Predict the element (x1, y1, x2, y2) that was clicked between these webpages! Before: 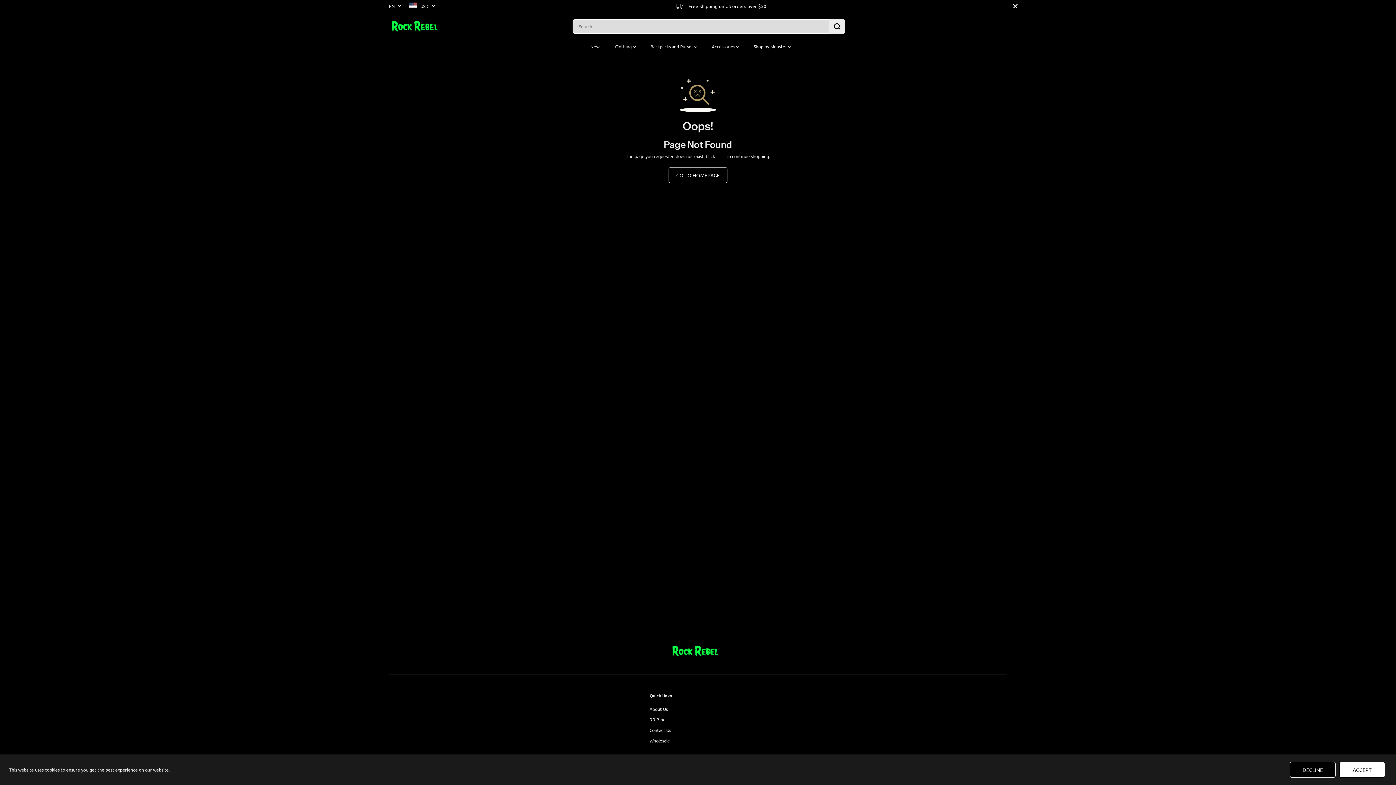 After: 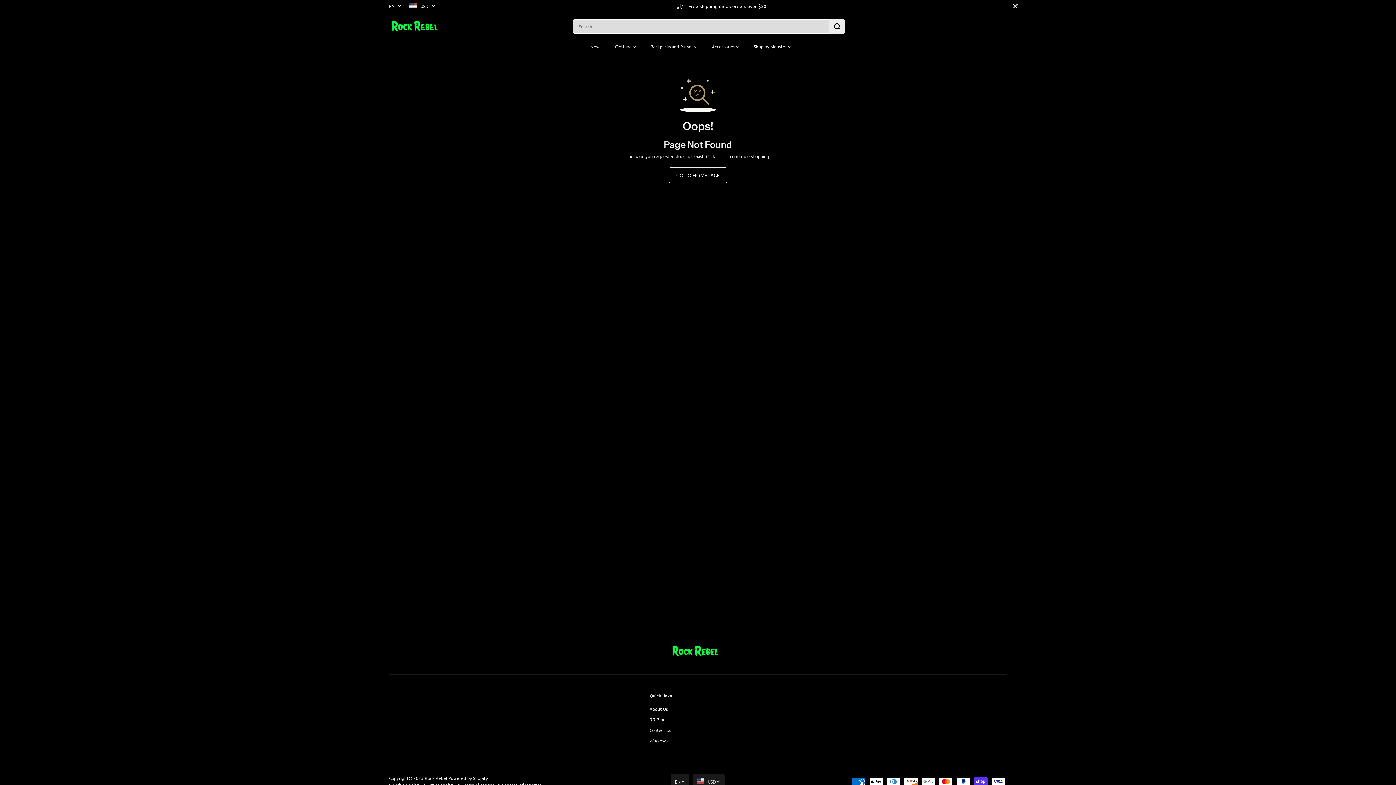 Action: bbox: (1339, 762, 1385, 778) label: ACCEPT